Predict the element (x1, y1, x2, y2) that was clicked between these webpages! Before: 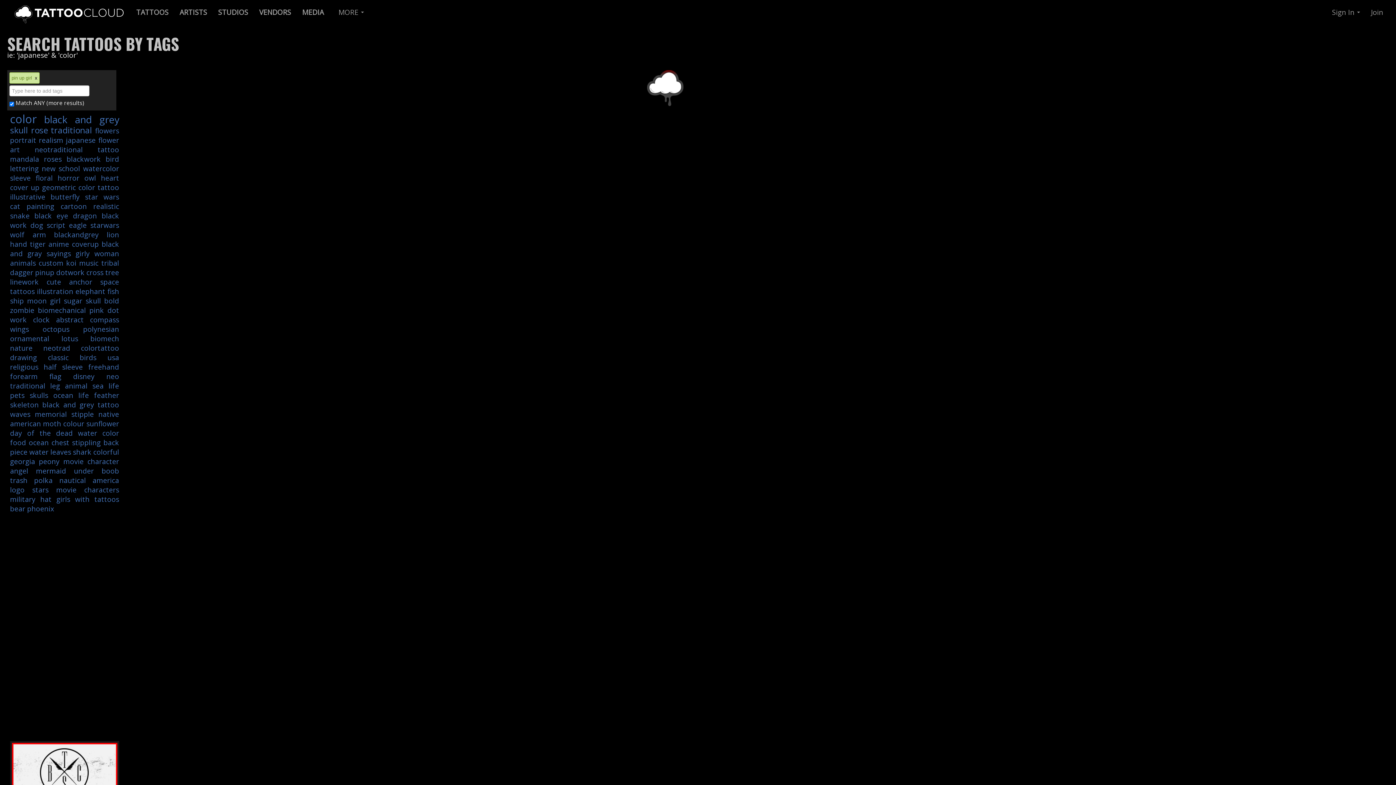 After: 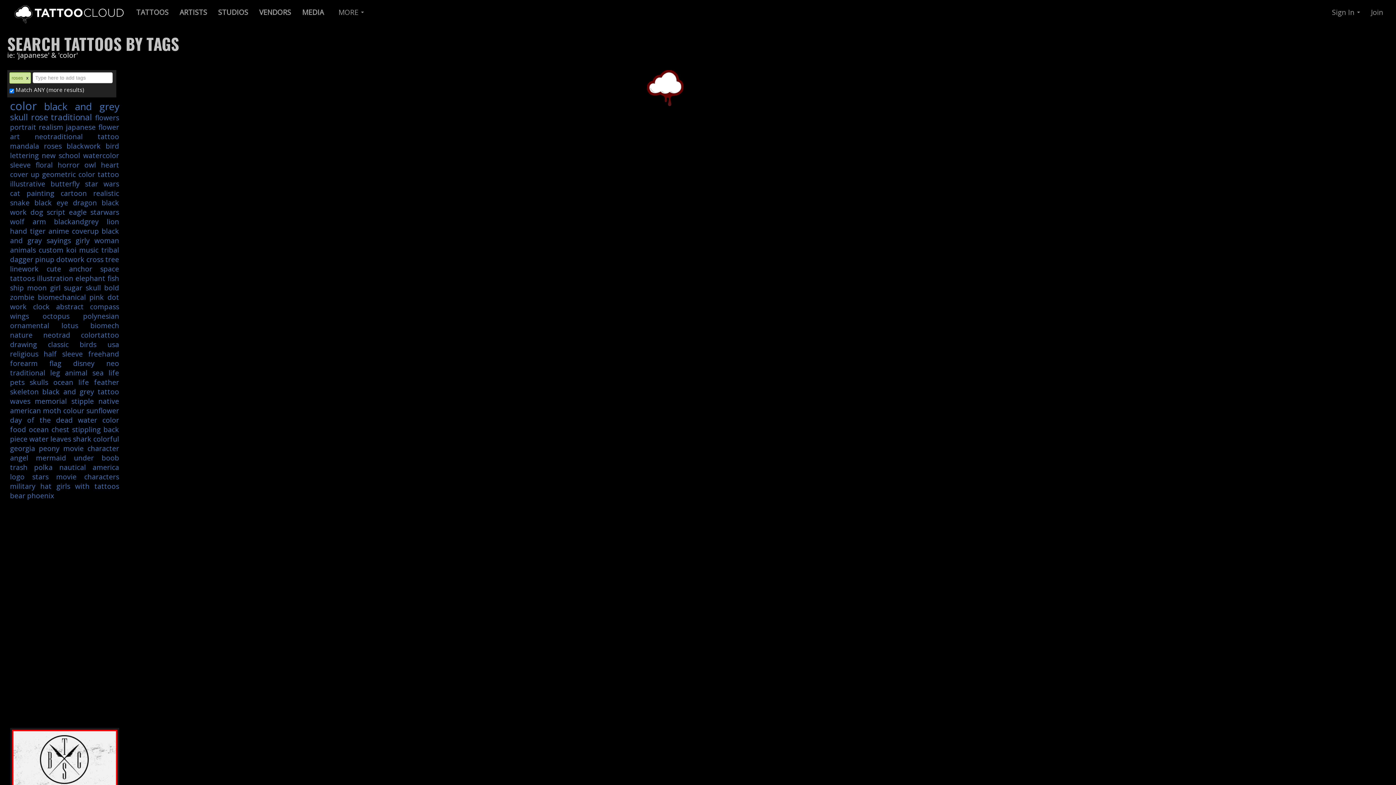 Action: bbox: (44, 154, 61, 164) label: roses